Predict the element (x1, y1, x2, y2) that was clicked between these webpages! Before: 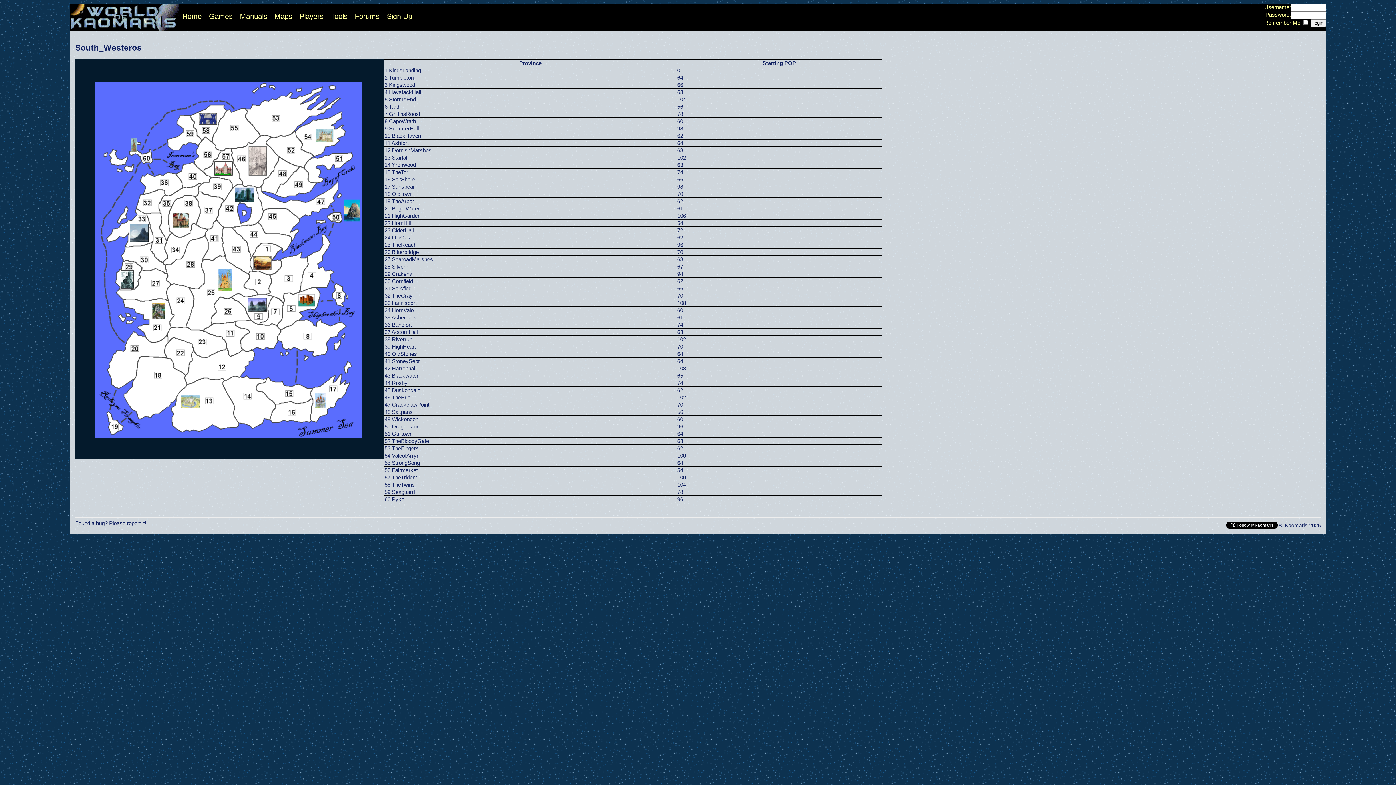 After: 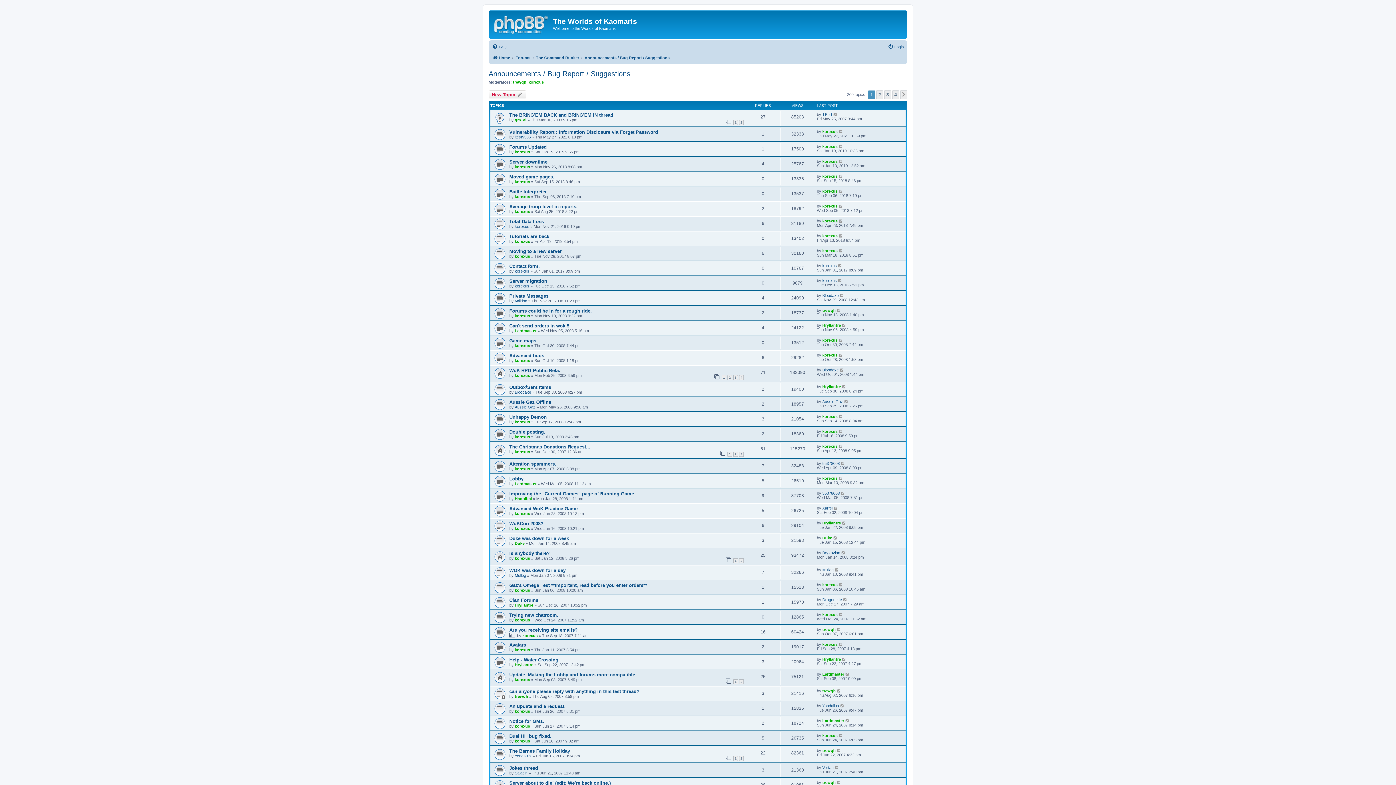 Action: bbox: (109, 520, 146, 526) label: Please report it!